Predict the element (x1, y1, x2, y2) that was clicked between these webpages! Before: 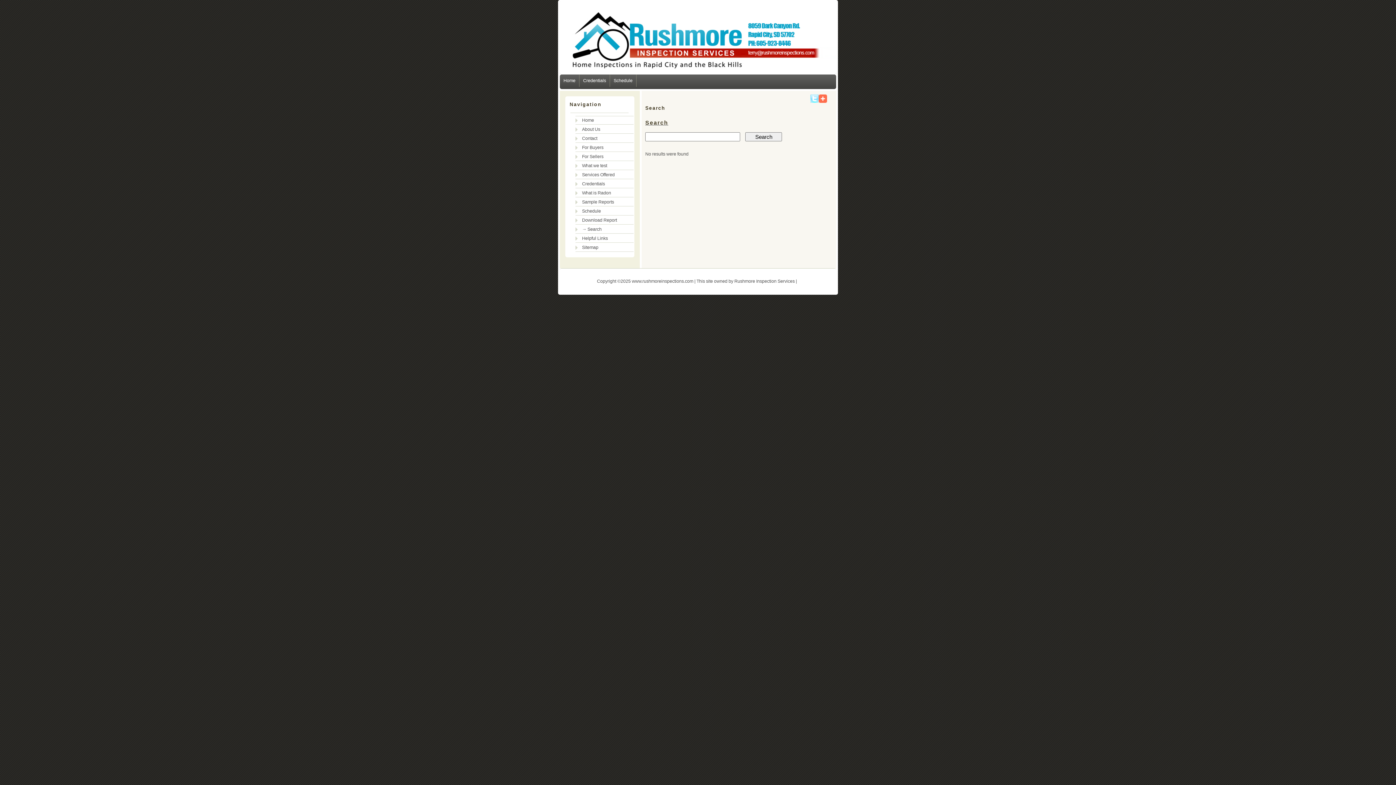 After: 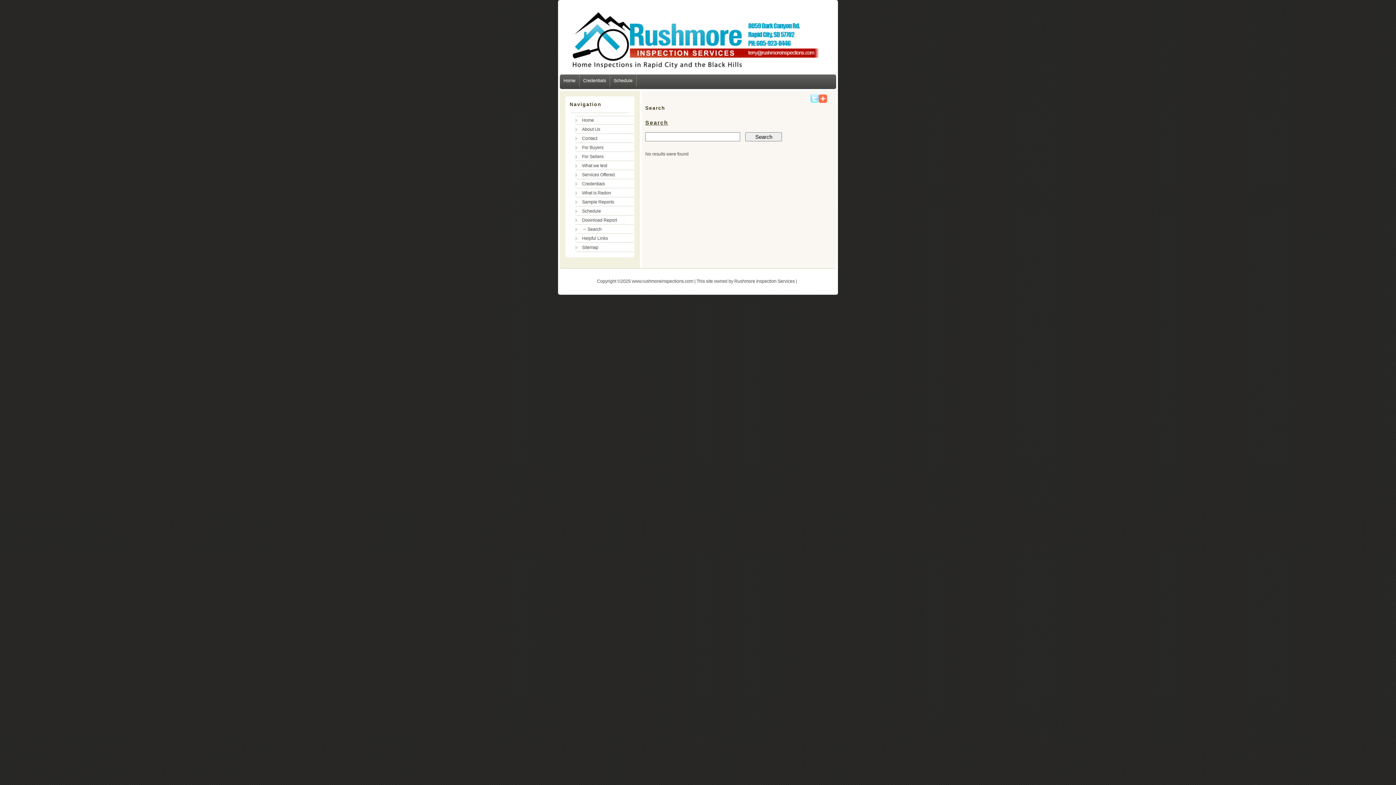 Action: bbox: (810, 98, 818, 104)